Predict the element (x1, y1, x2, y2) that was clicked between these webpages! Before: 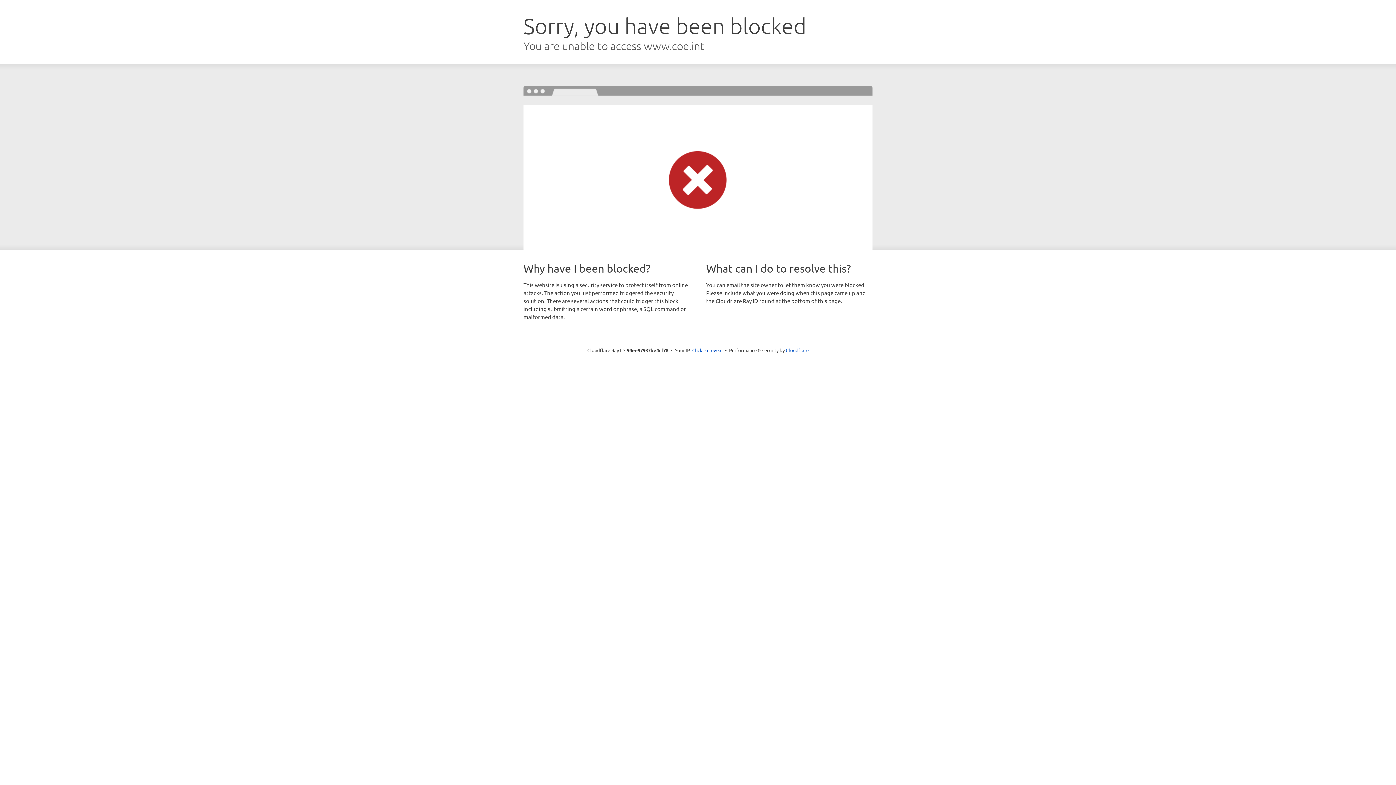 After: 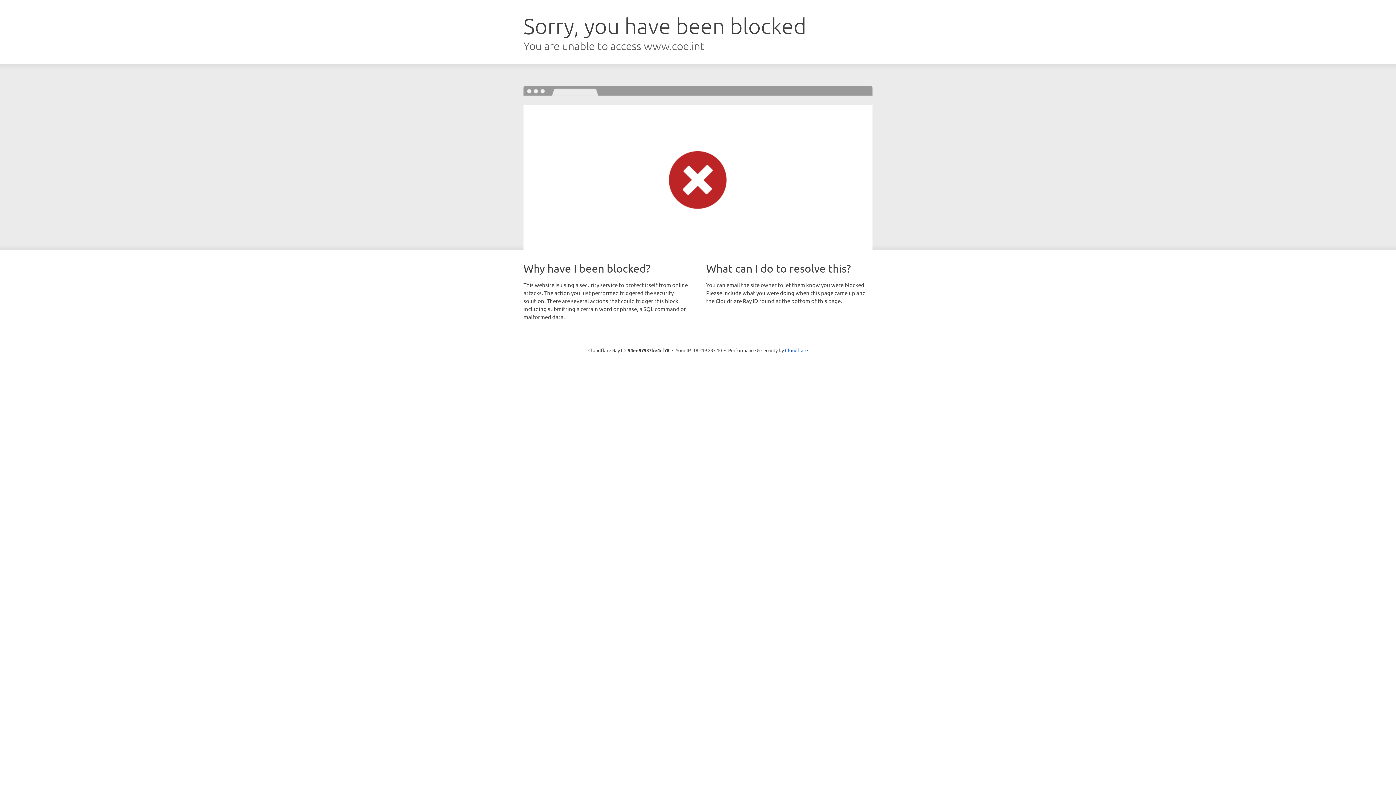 Action: label: Click to reveal bbox: (692, 346, 722, 353)